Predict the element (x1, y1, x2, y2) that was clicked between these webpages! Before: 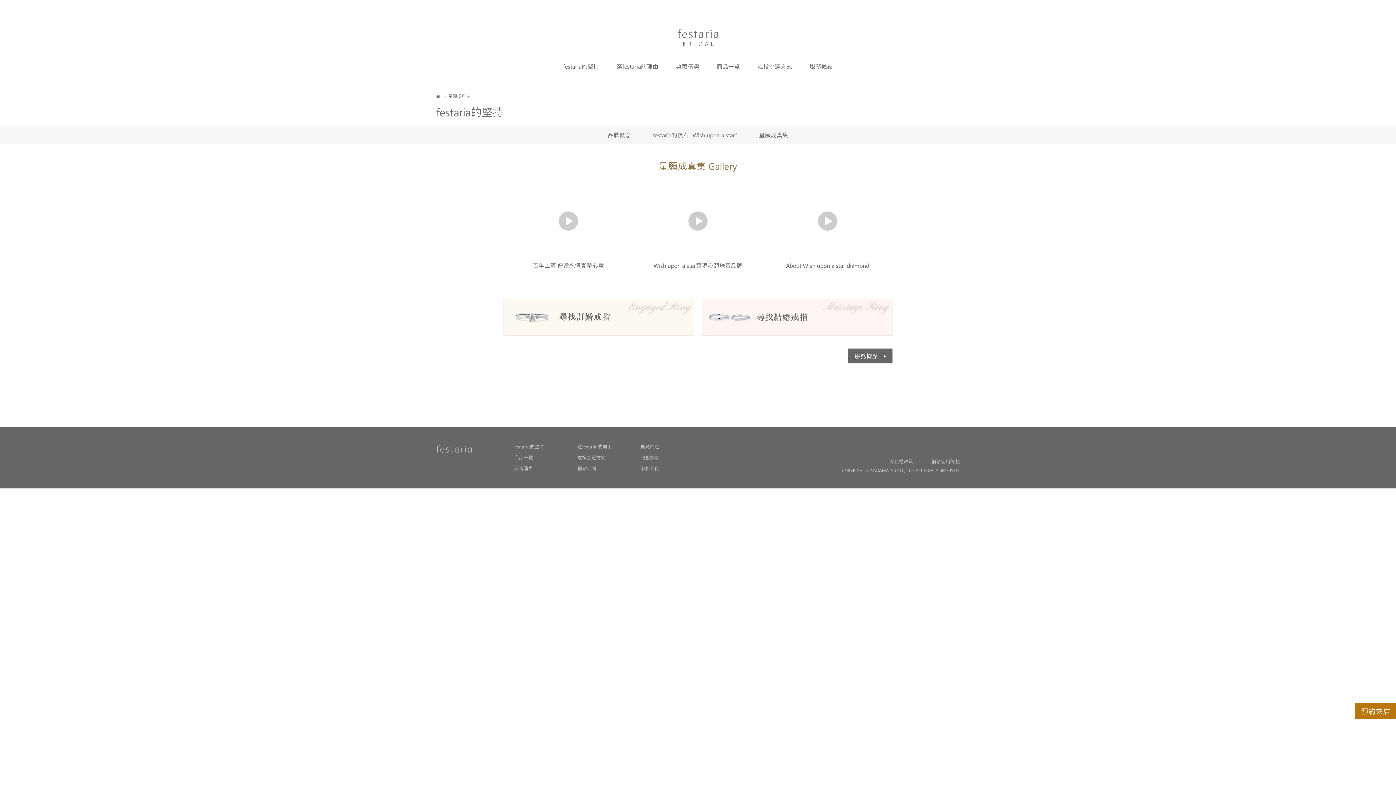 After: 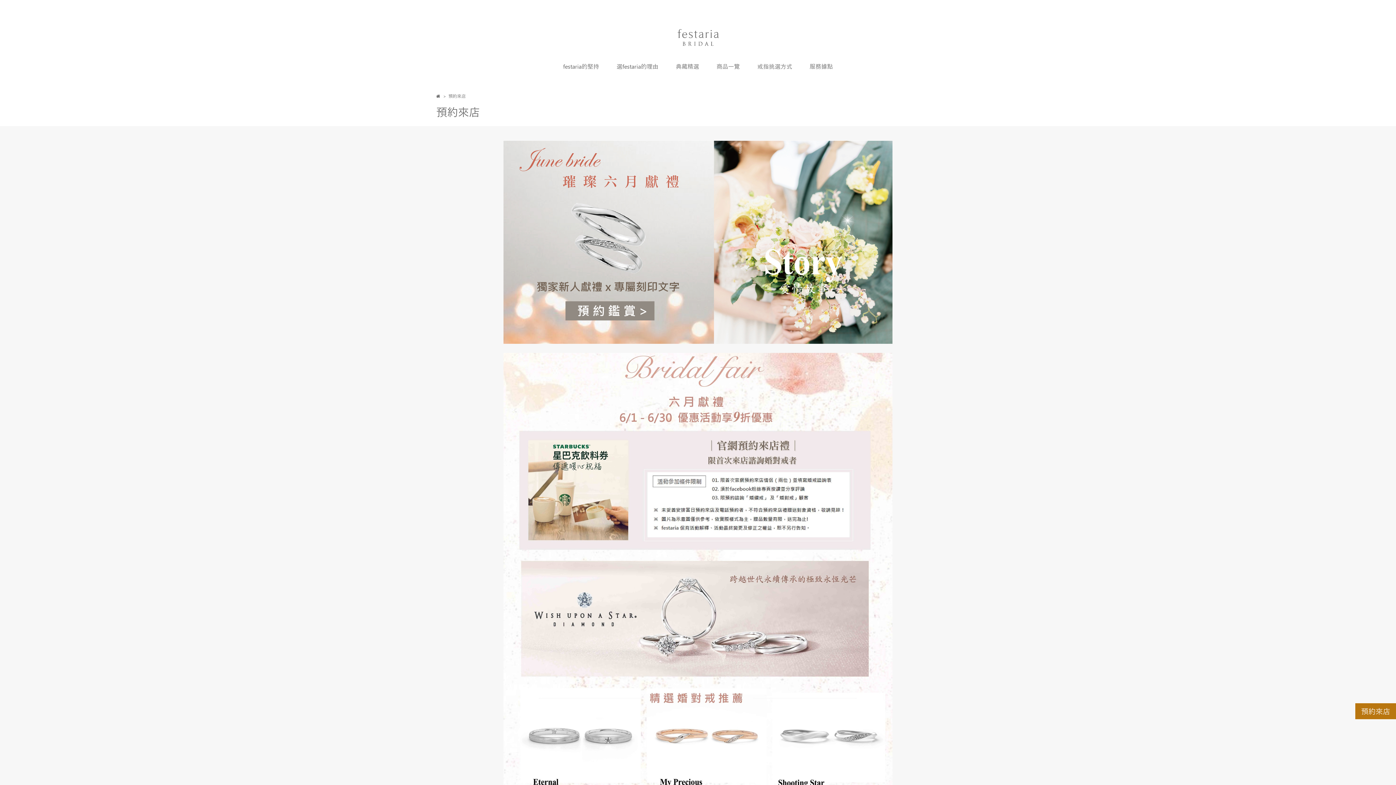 Action: bbox: (1355, 703, 1396, 719) label: 預約來店